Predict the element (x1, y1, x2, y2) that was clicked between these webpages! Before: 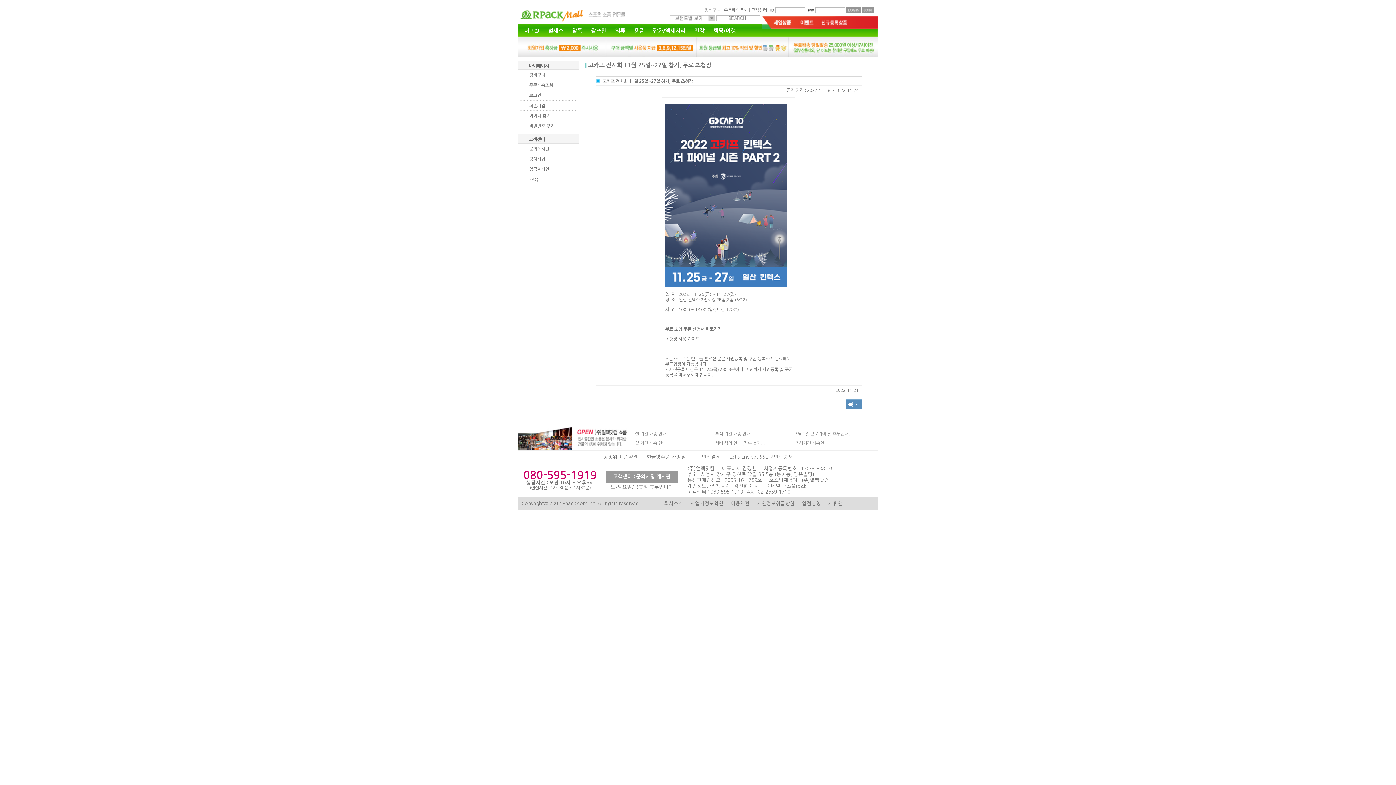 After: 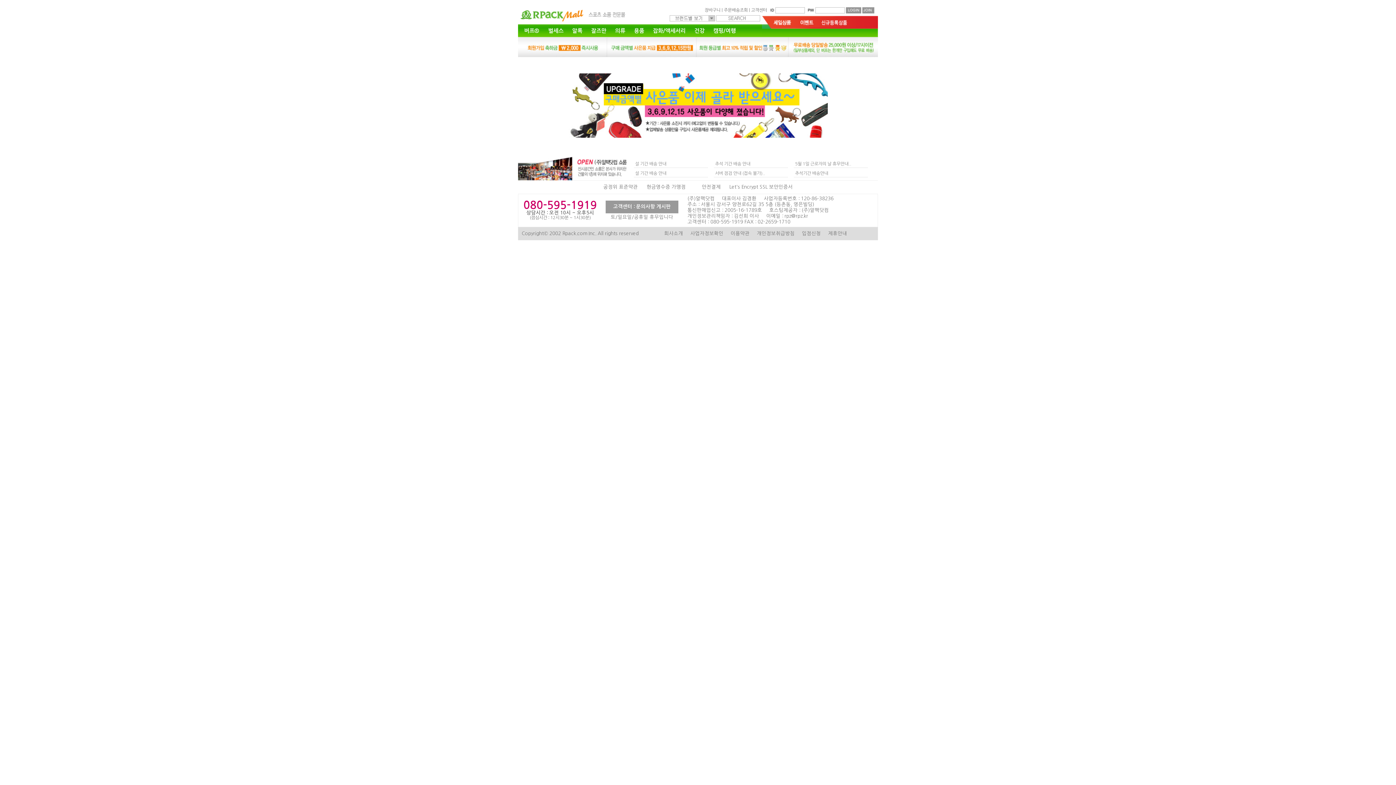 Action: bbox: (607, 53, 697, 57)